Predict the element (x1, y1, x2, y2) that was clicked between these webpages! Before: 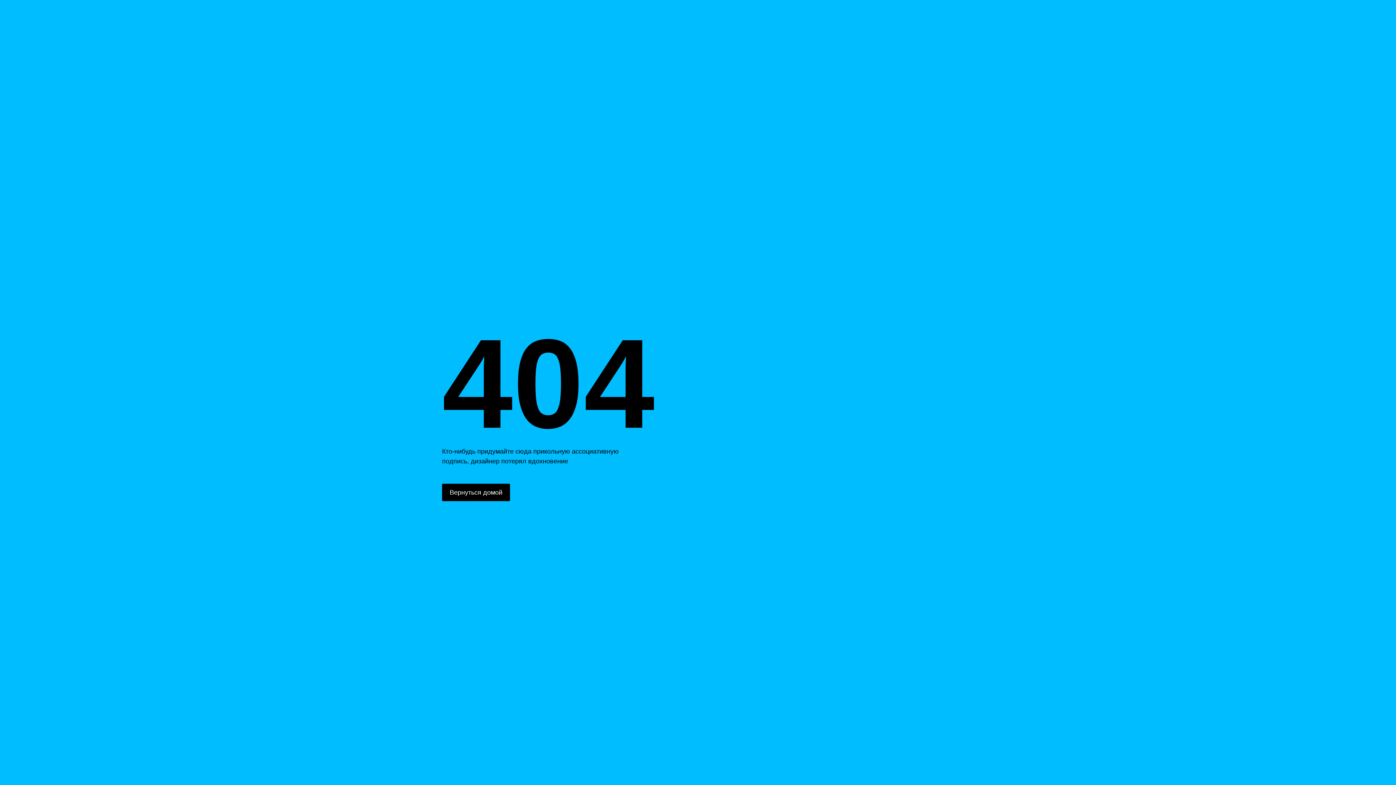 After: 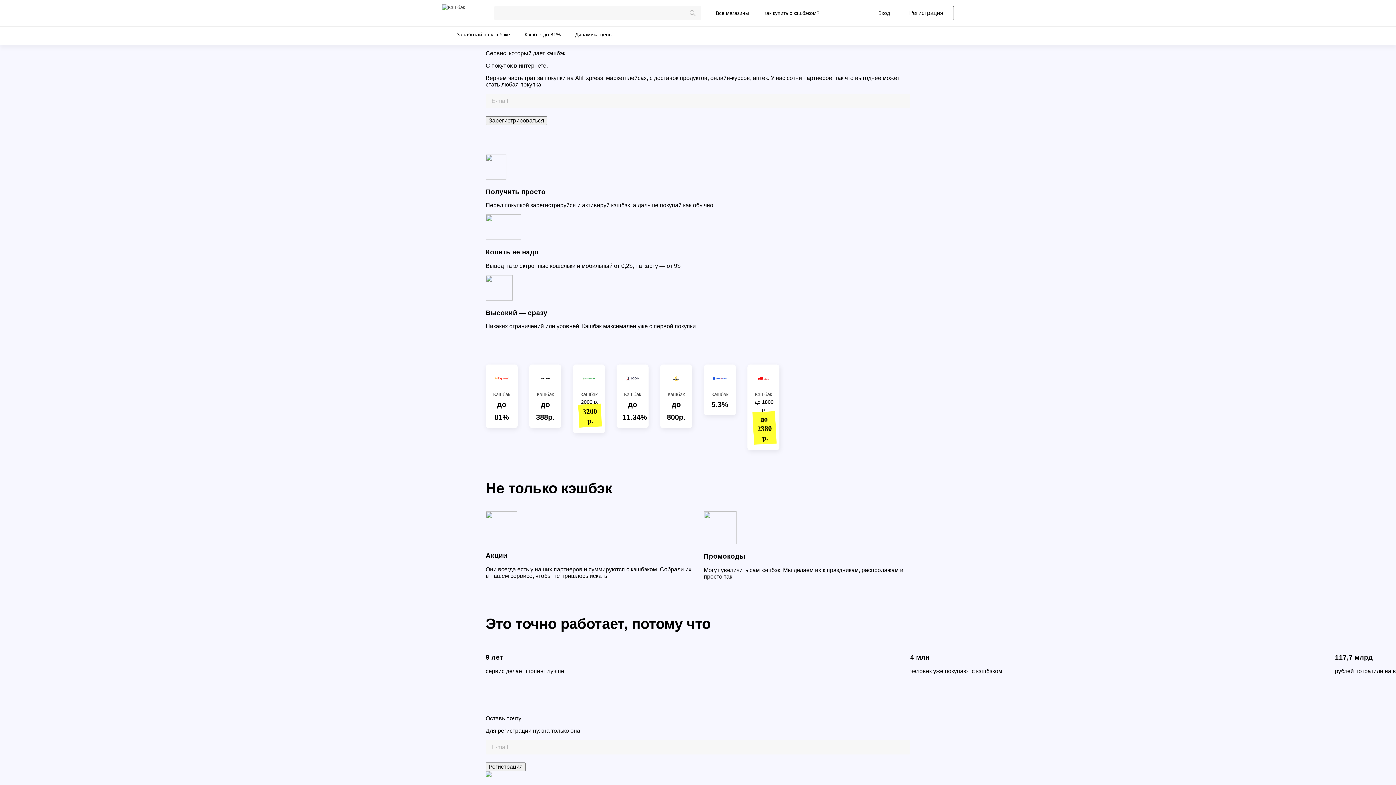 Action: label: Вернуться домой bbox: (442, 484, 510, 501)